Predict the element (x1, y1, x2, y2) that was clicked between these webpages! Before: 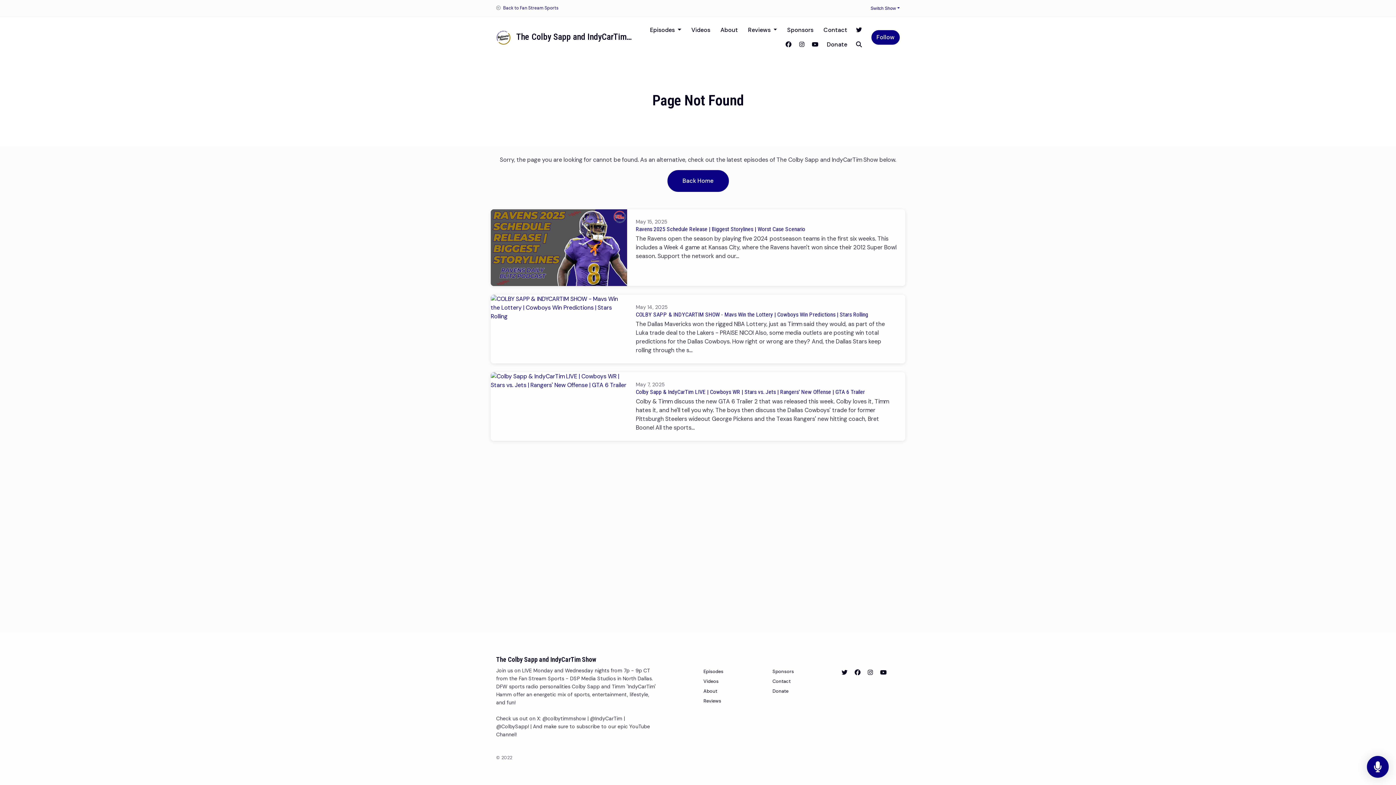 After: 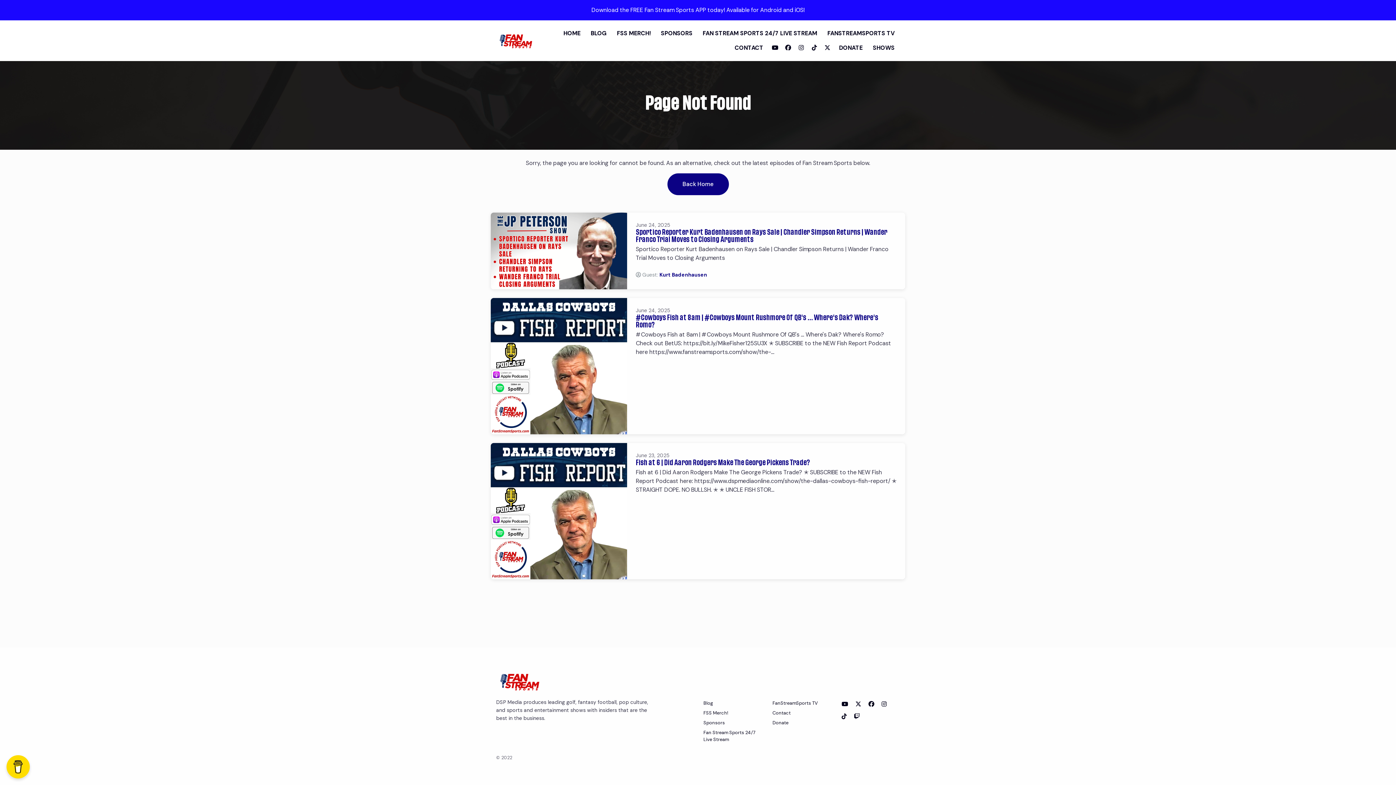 Action: bbox: (490, 372, 627, 389)